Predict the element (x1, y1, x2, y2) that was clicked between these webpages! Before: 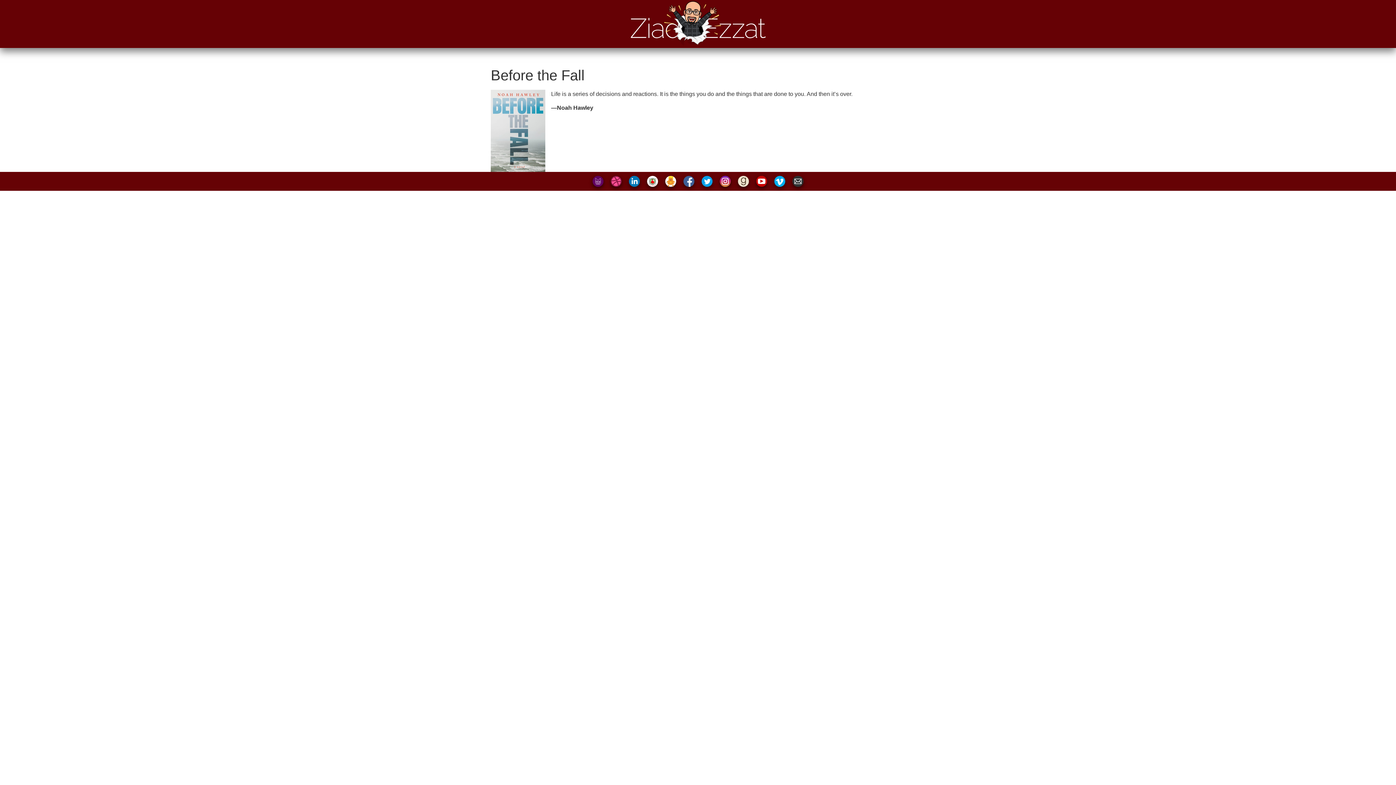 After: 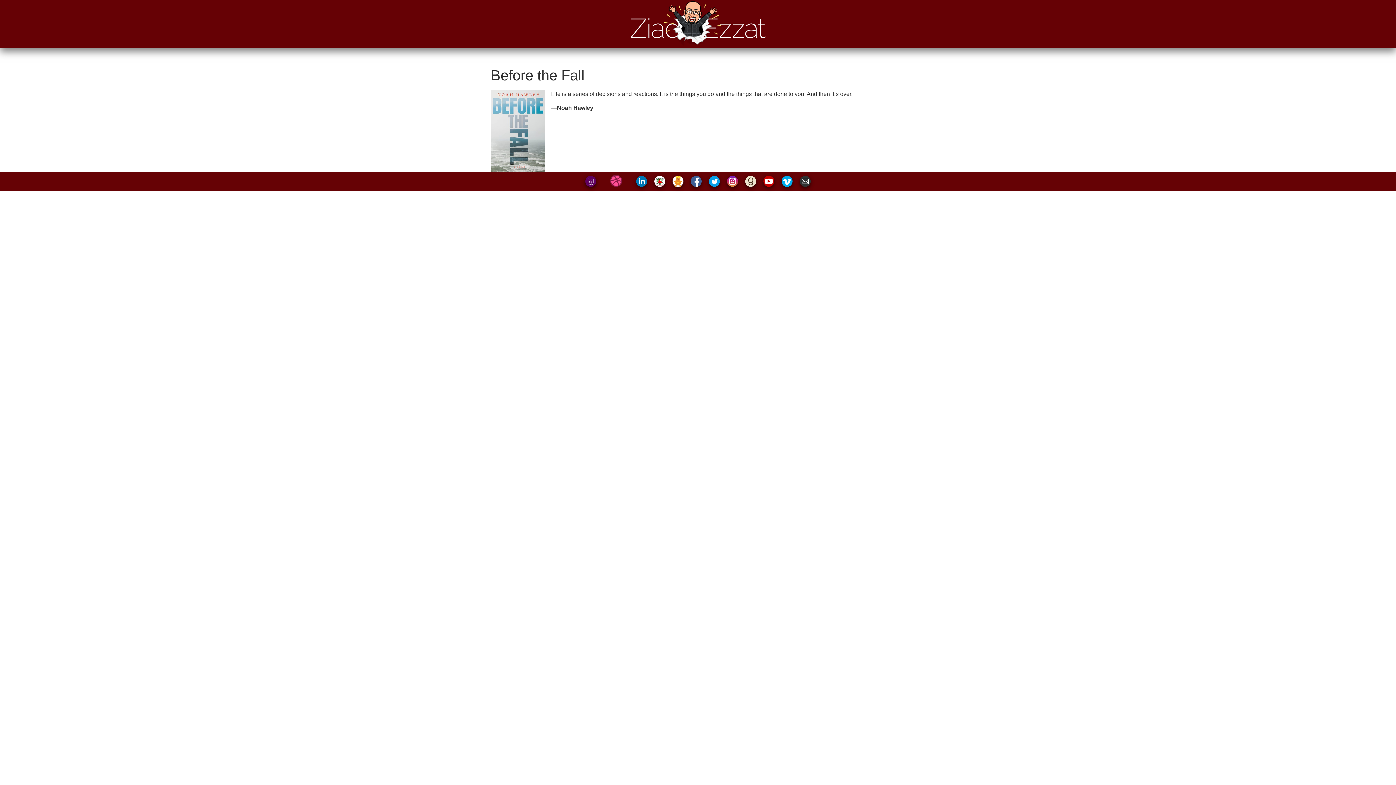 Action: bbox: (610, 175, 621, 186)